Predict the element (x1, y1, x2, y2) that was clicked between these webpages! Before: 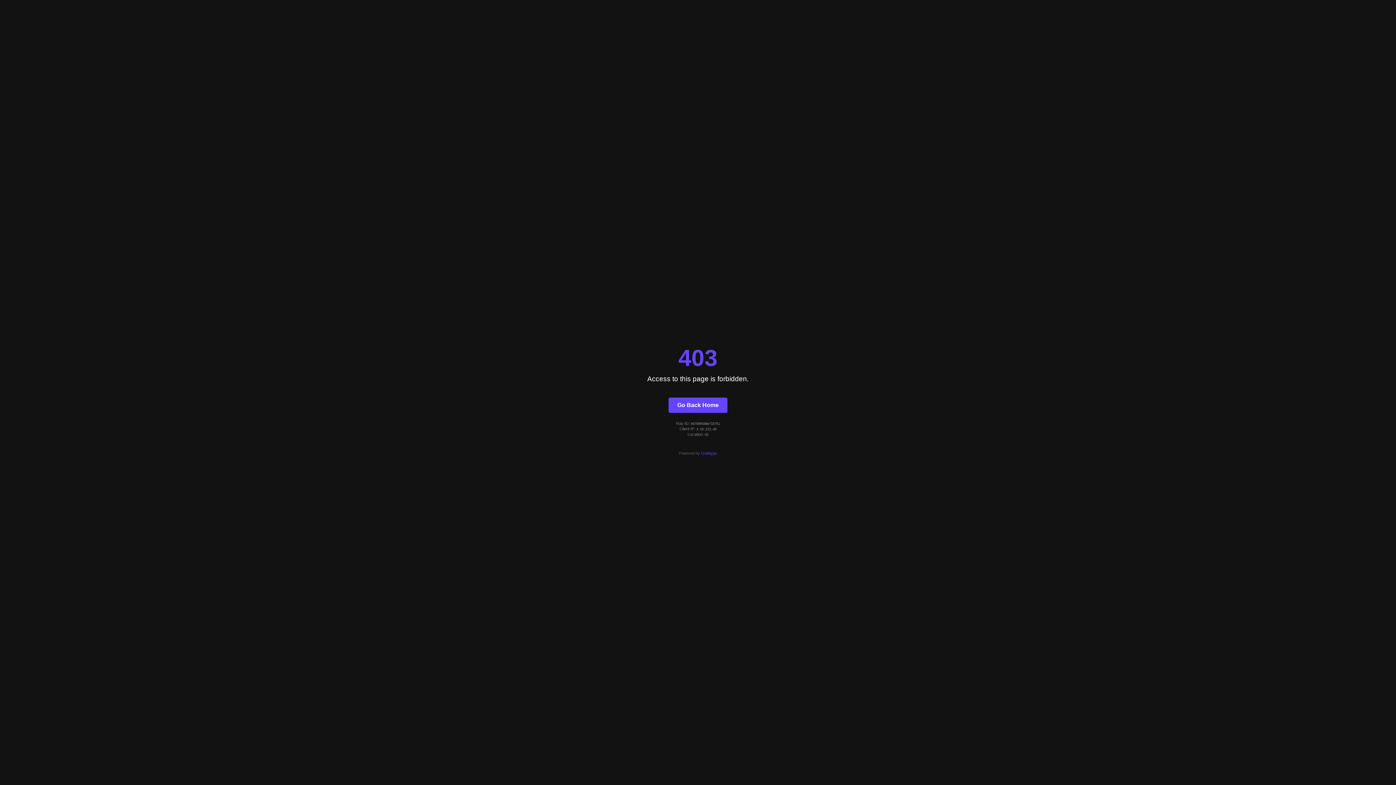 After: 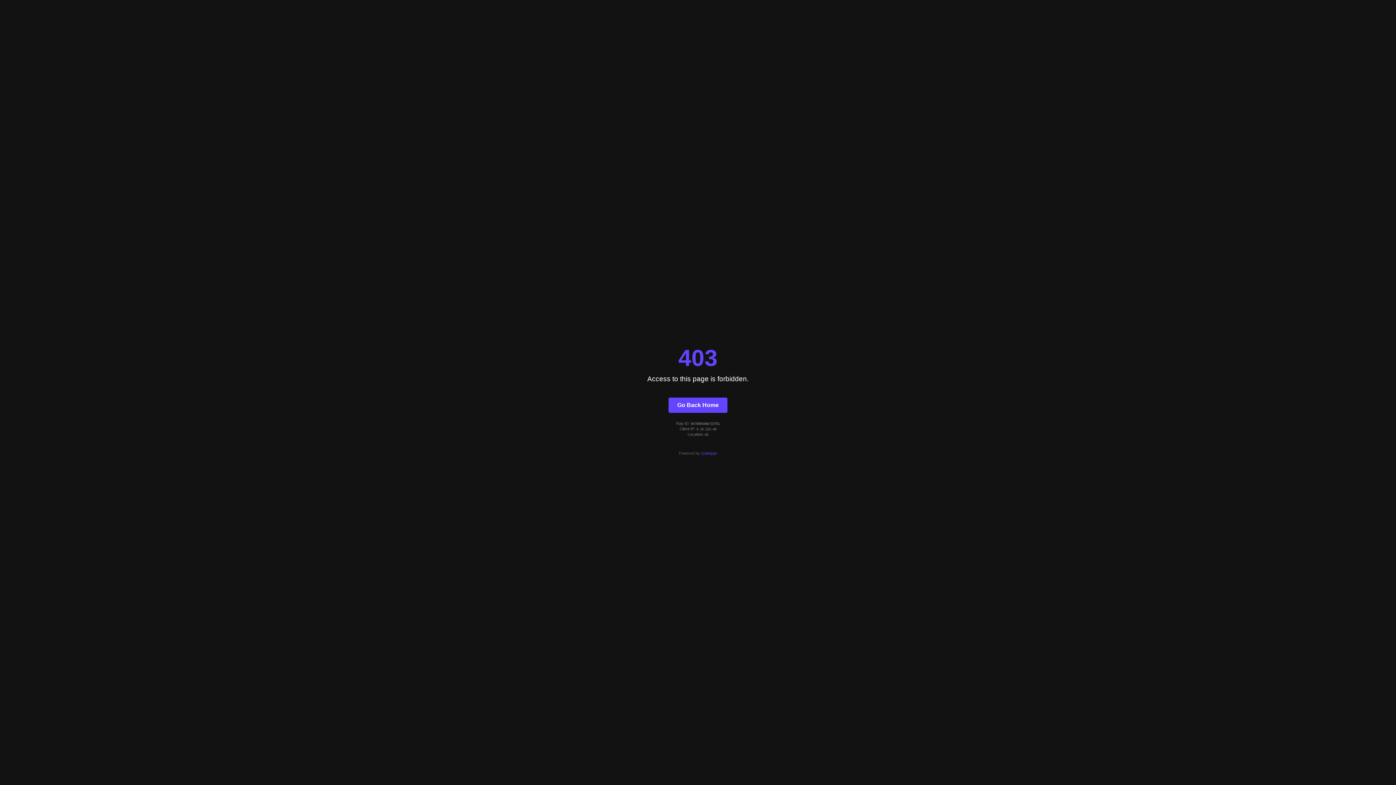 Action: label: Quintype bbox: (701, 451, 717, 455)